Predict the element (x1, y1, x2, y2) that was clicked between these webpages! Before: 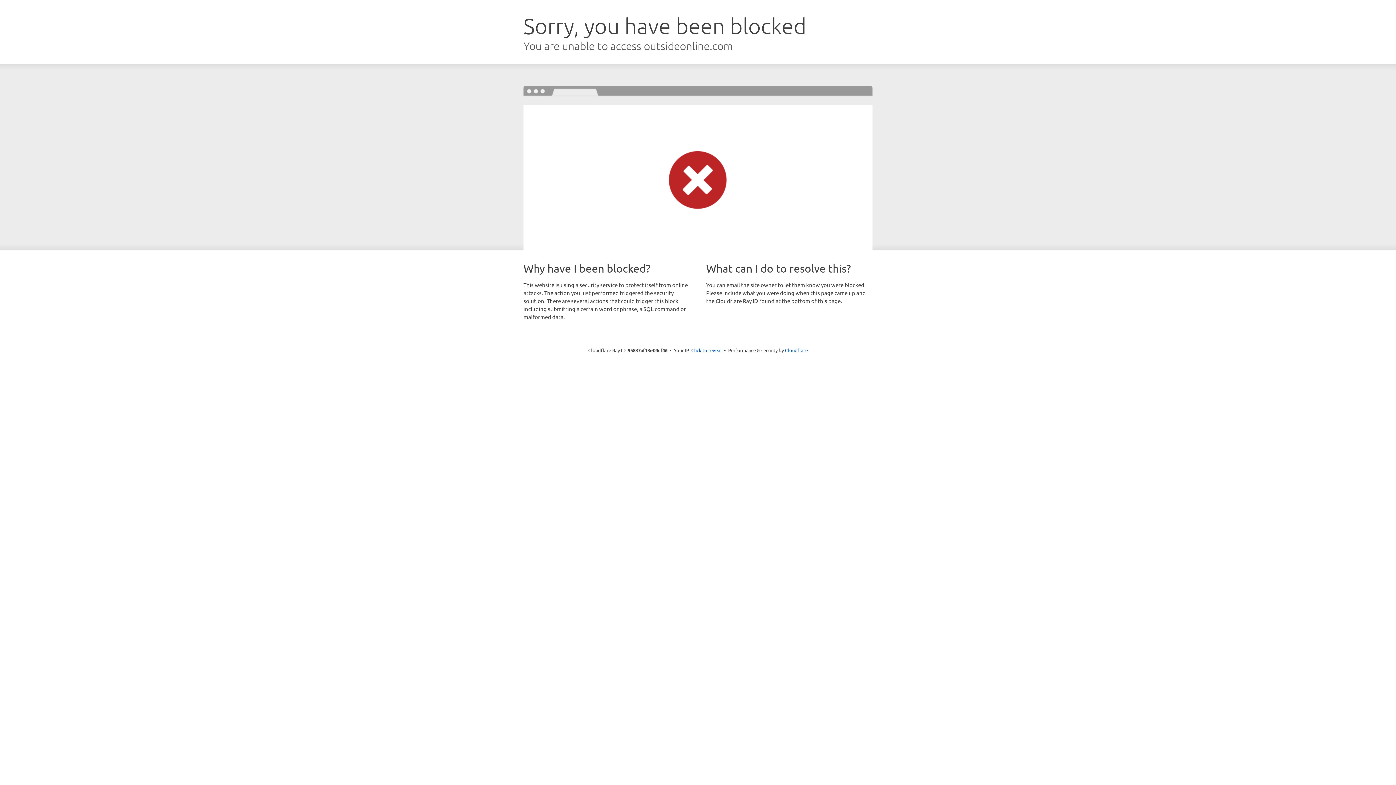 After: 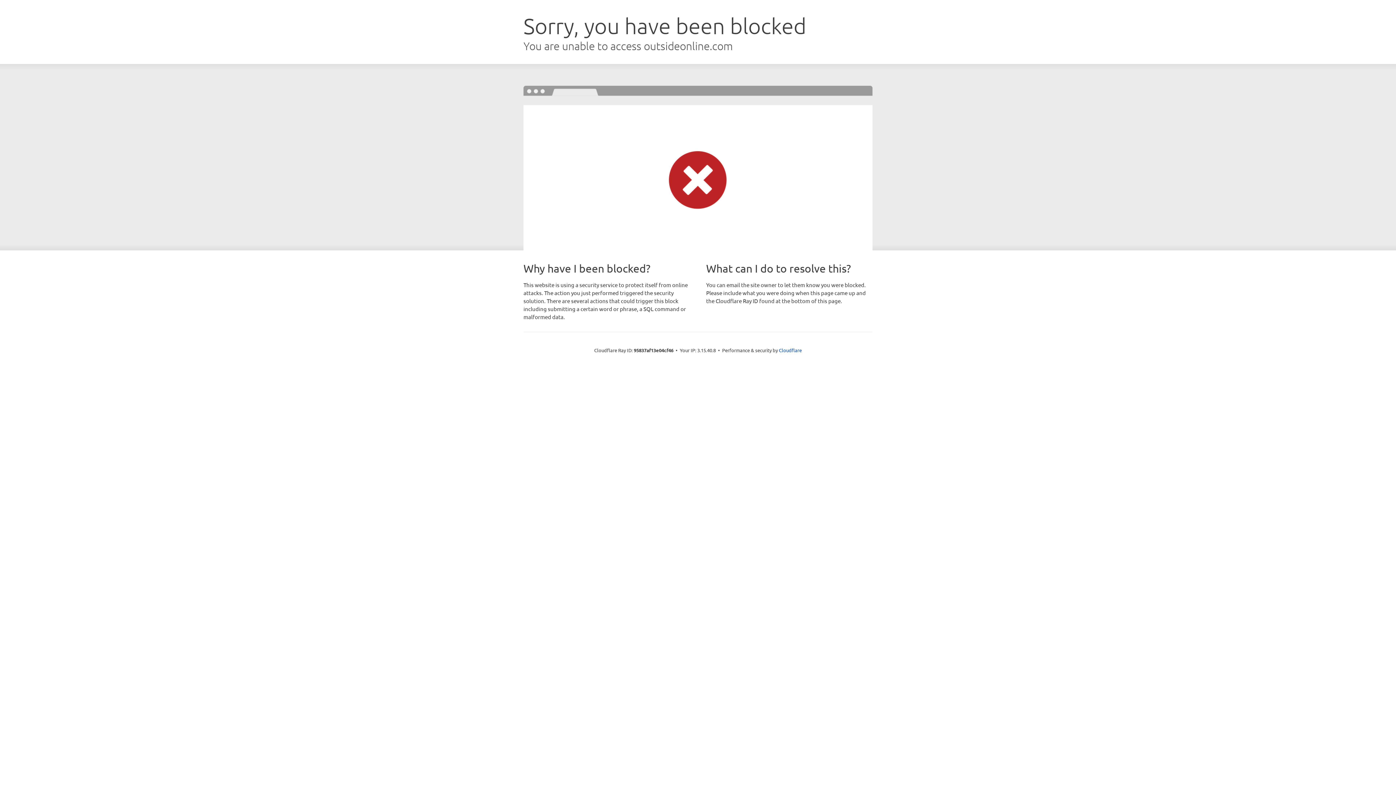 Action: bbox: (691, 346, 722, 353) label: Click to reveal